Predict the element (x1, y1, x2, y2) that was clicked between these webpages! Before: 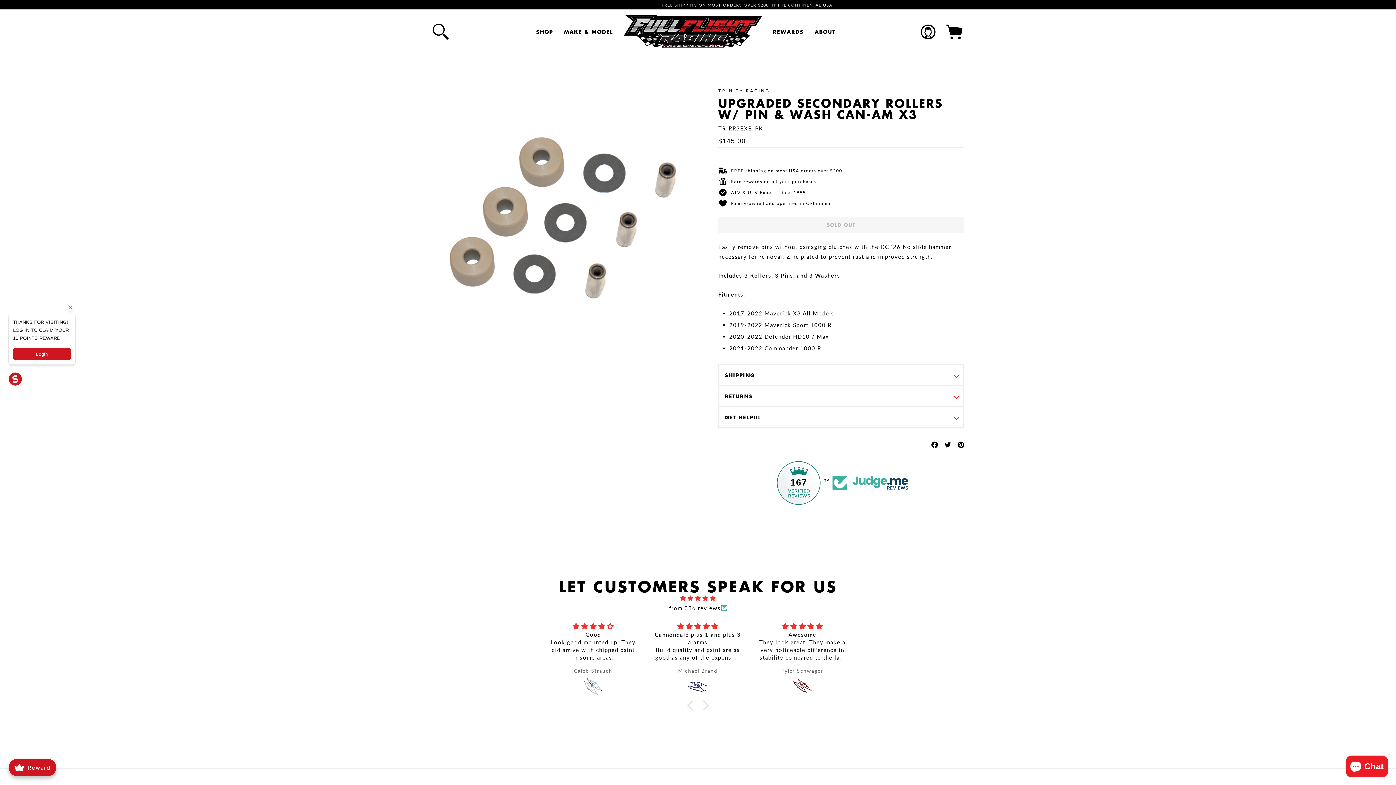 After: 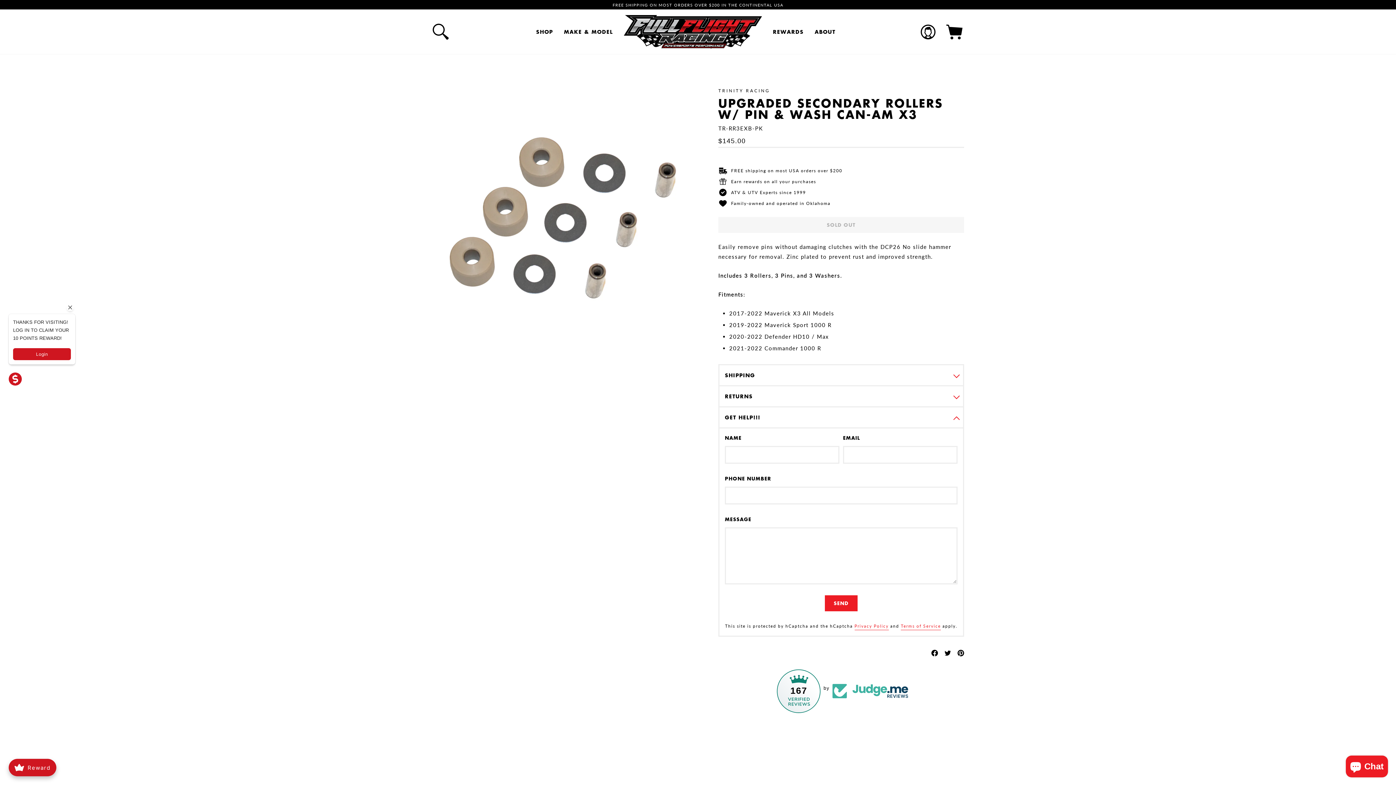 Action: bbox: (718, 407, 964, 428) label: GET HELP!!!